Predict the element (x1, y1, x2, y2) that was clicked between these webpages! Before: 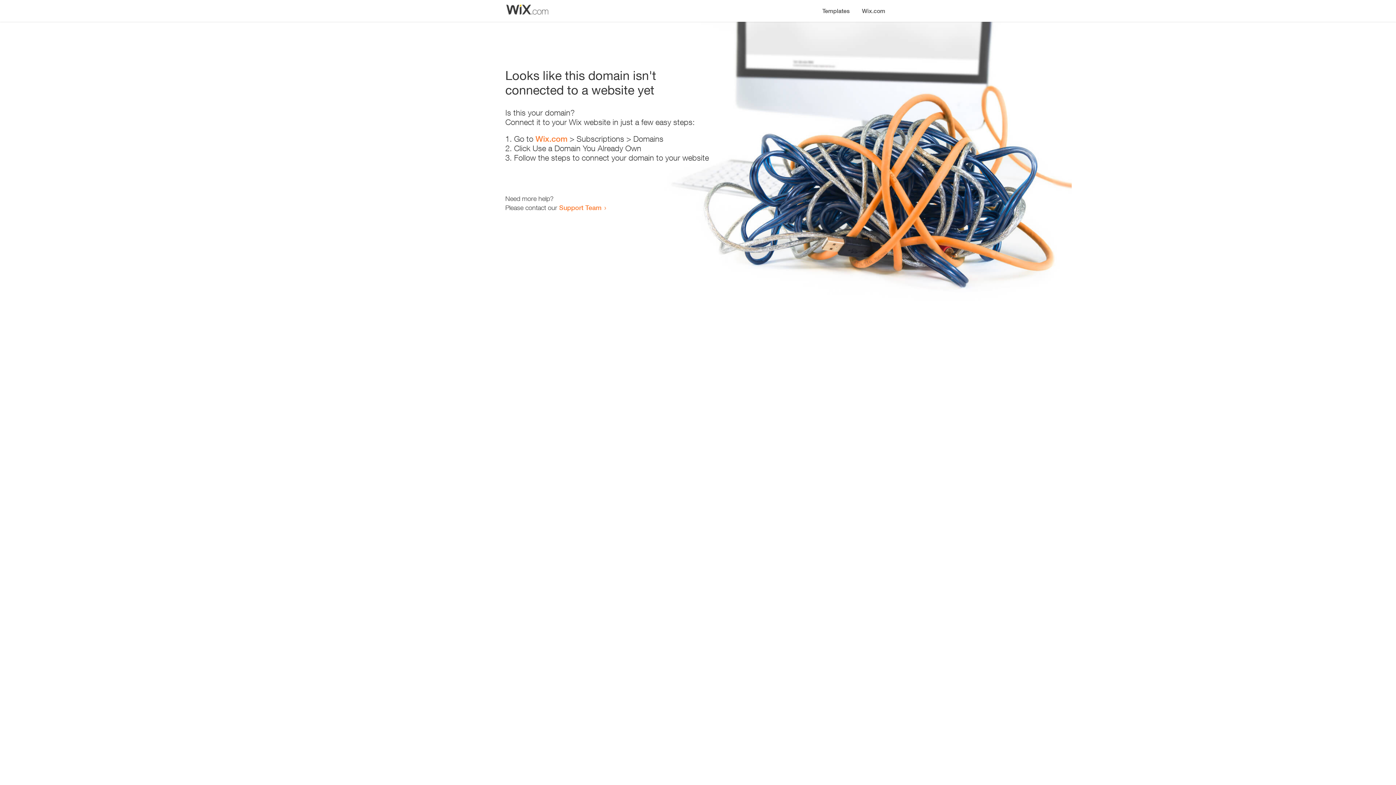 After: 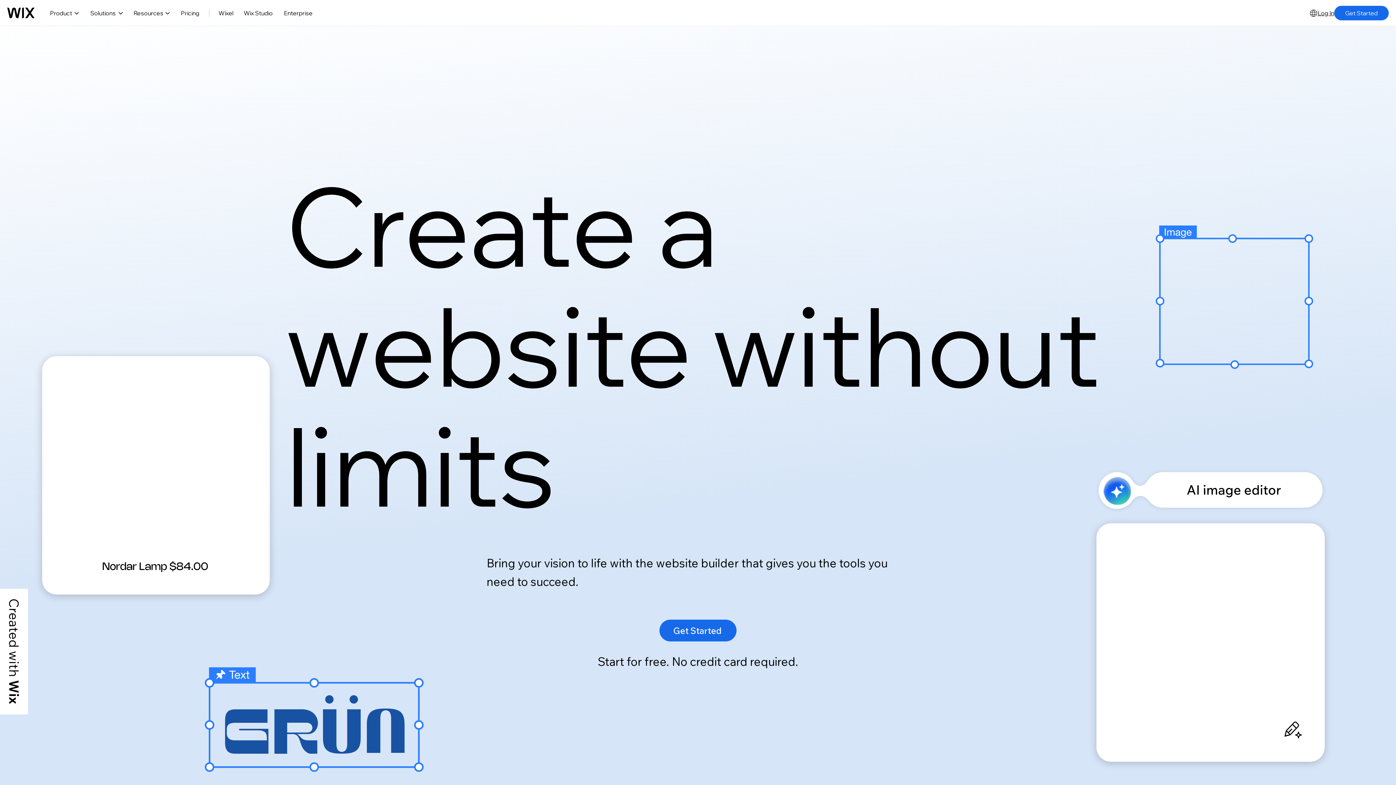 Action: label: Wix.com bbox: (535, 134, 567, 143)